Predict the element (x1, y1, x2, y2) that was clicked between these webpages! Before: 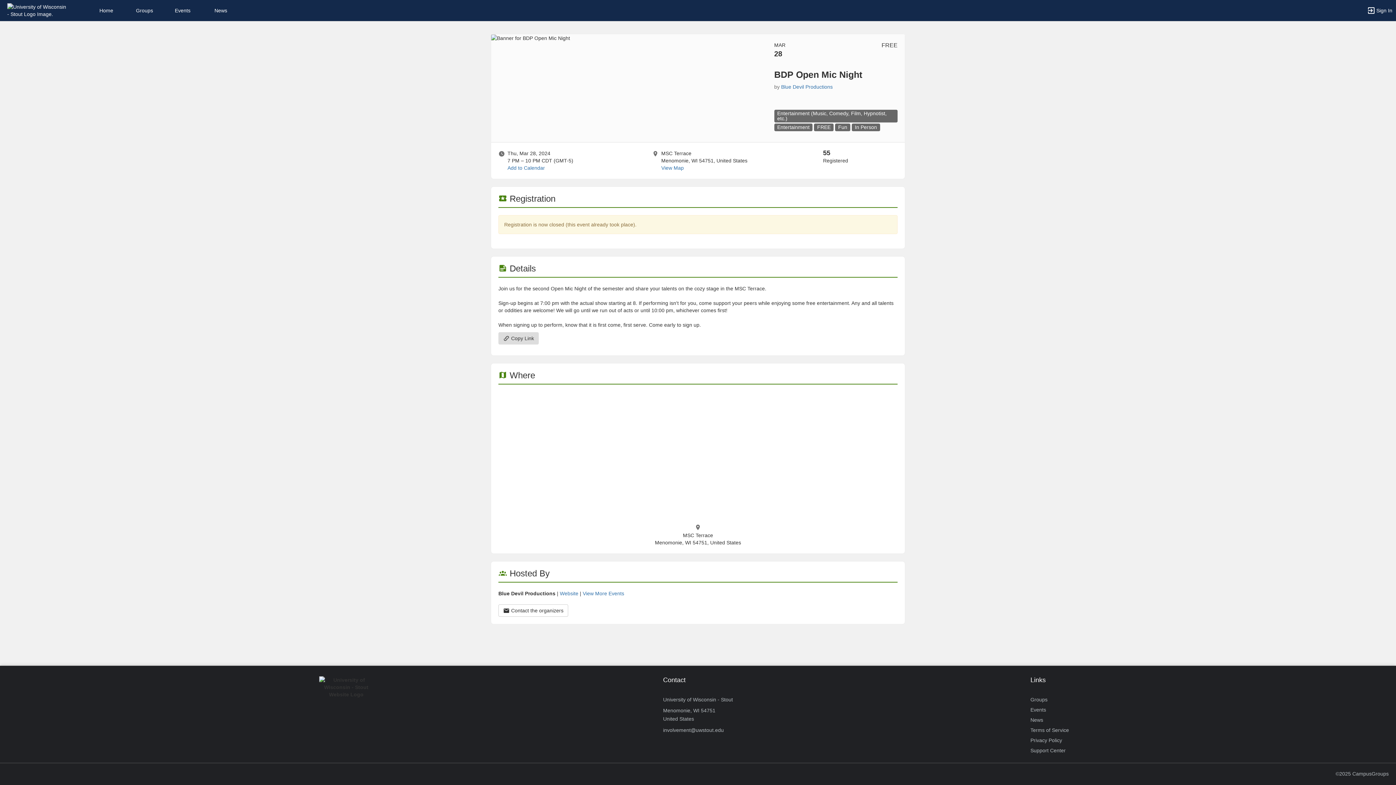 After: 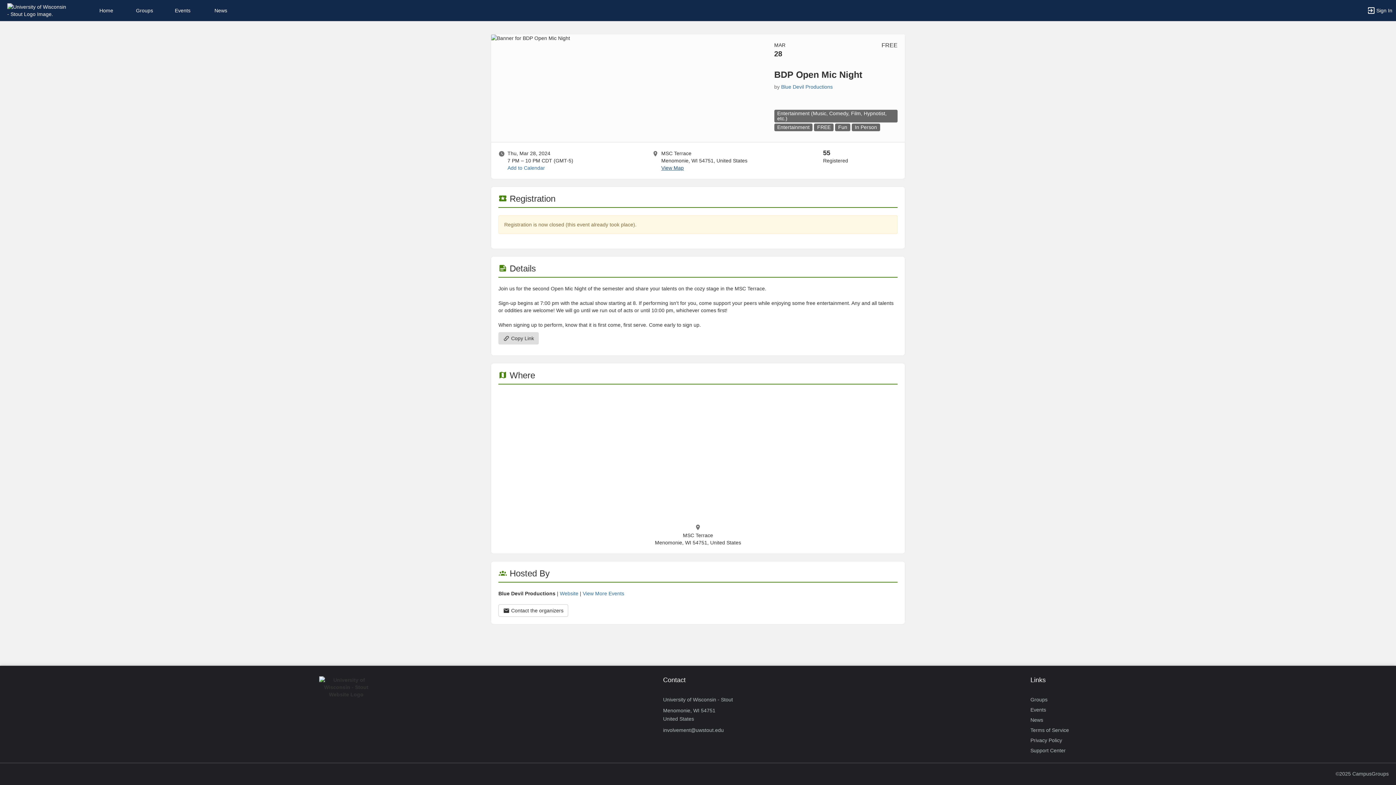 Action: label: View Map bbox: (661, 165, 684, 171)